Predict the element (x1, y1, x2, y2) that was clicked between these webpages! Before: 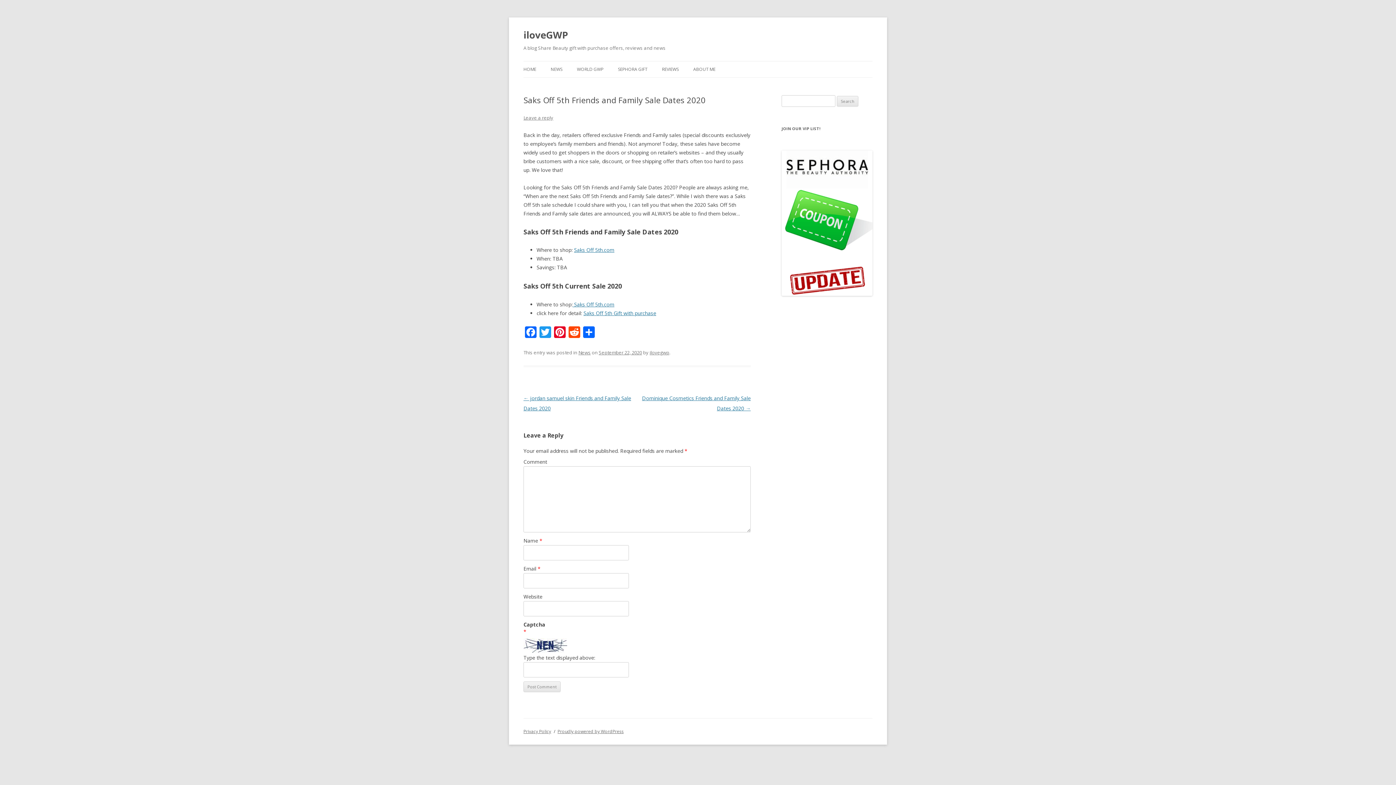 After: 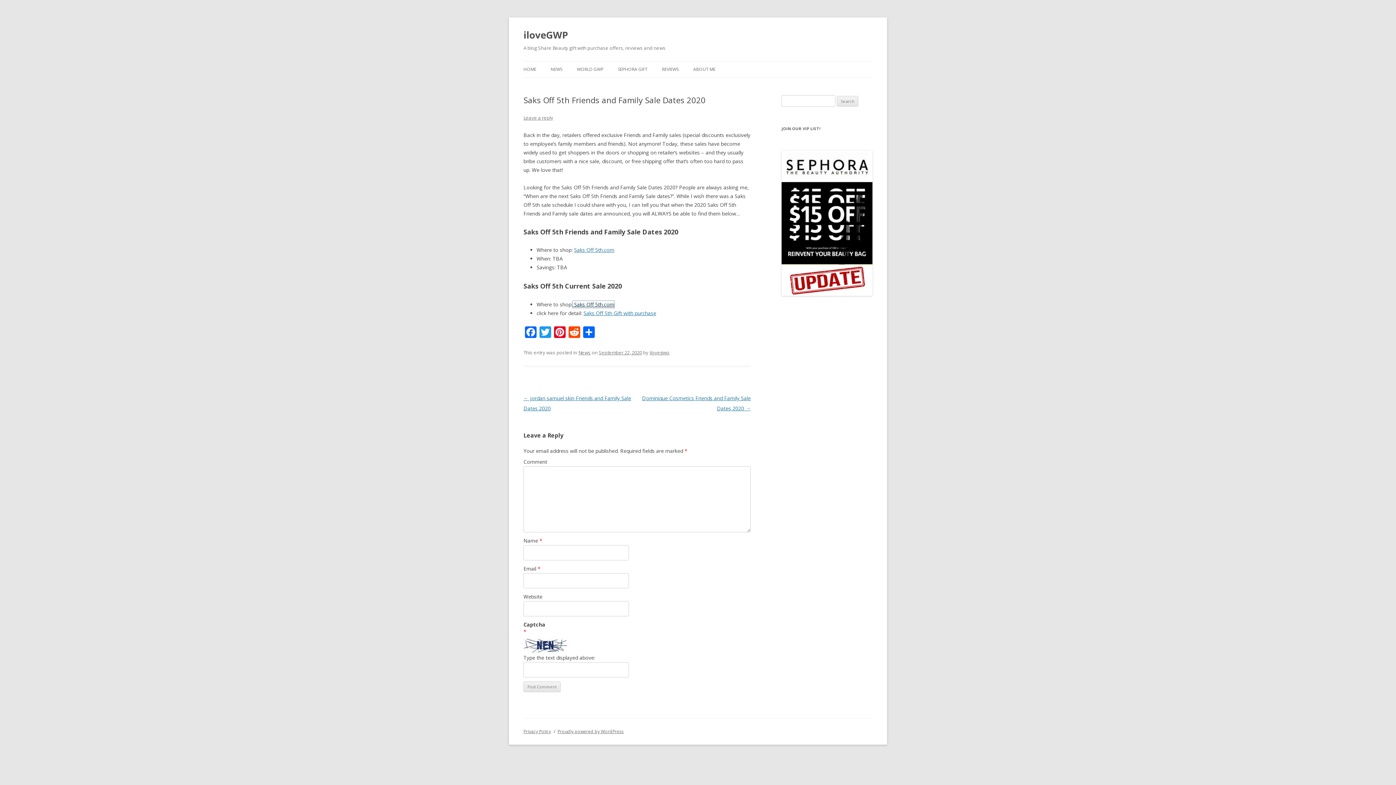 Action: label:  Saks Off 5th.com bbox: (572, 301, 614, 308)